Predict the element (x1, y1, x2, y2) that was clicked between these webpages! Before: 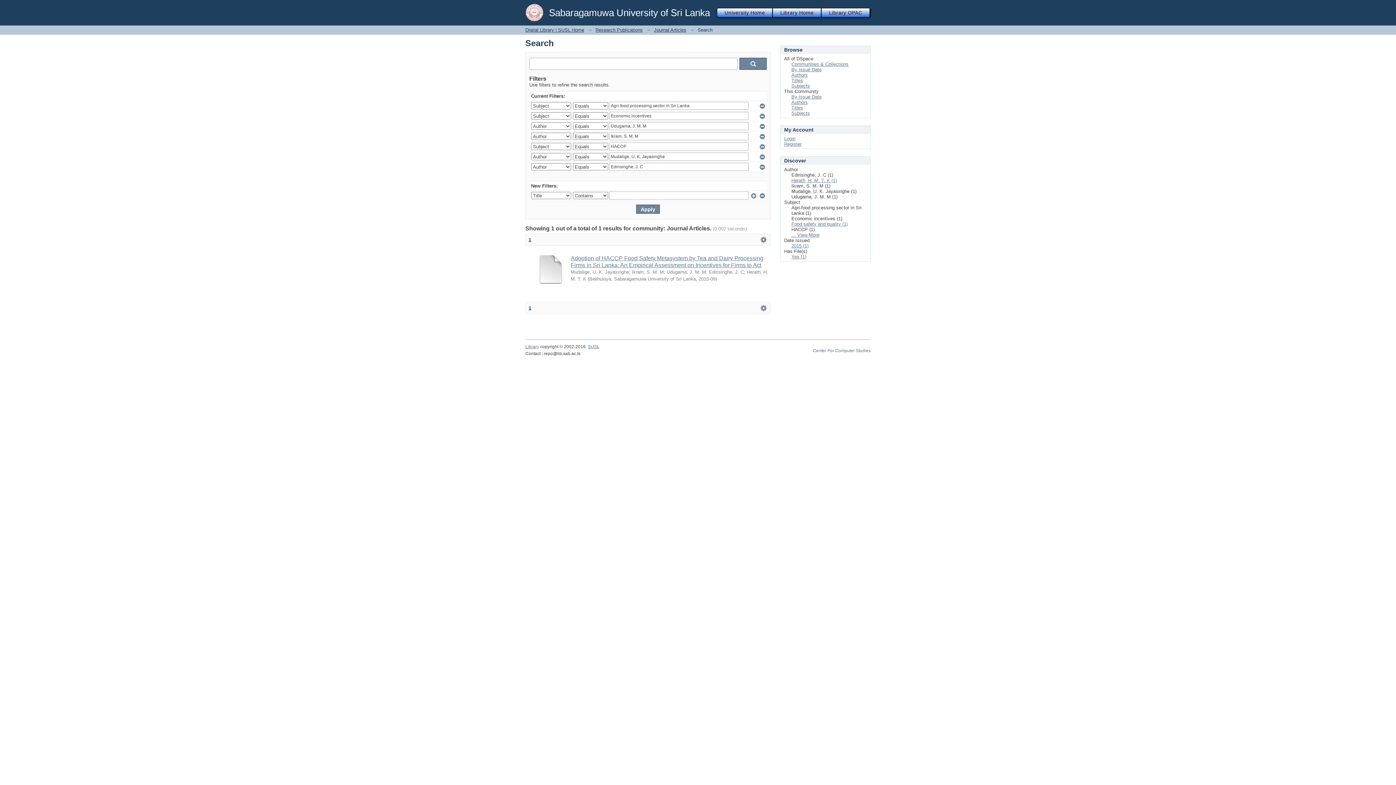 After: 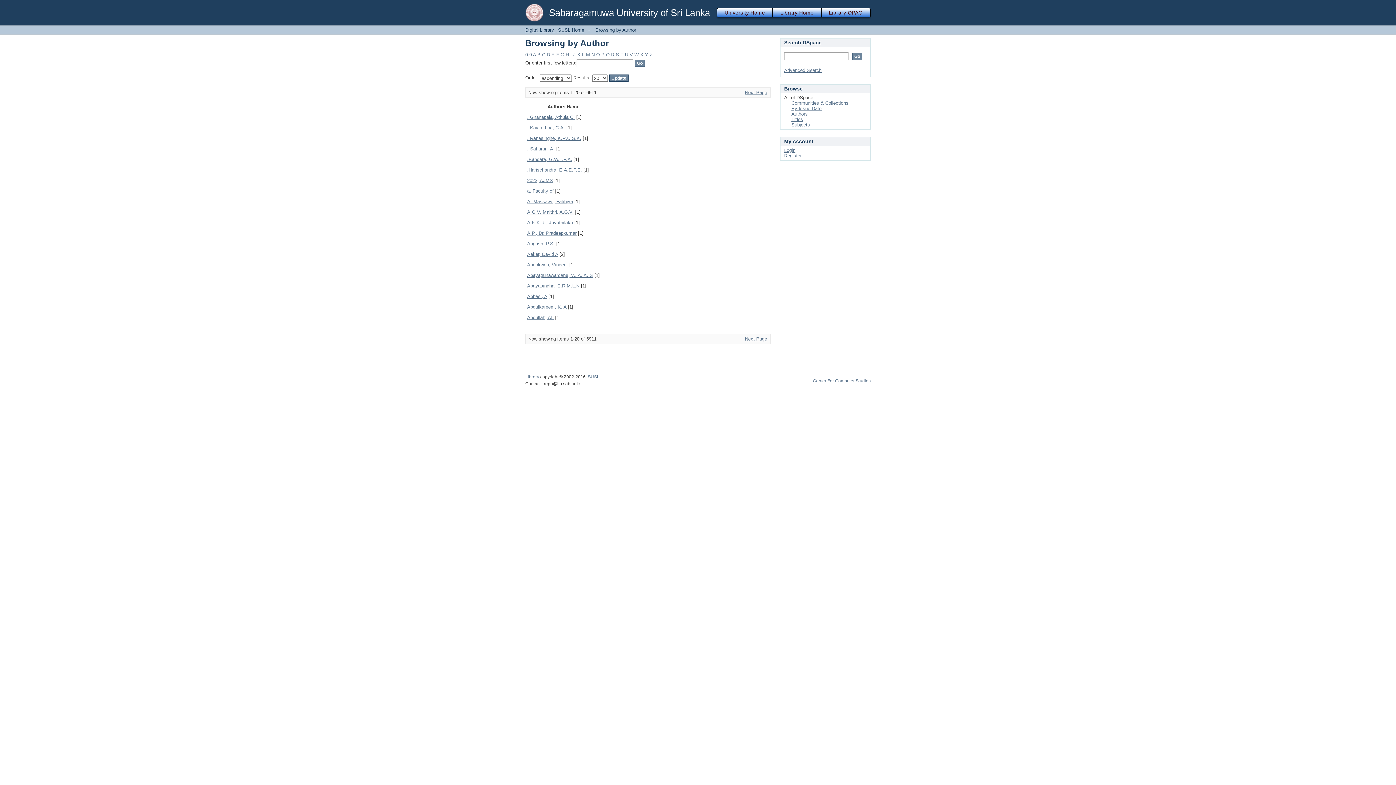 Action: label: Authors bbox: (791, 72, 808, 77)